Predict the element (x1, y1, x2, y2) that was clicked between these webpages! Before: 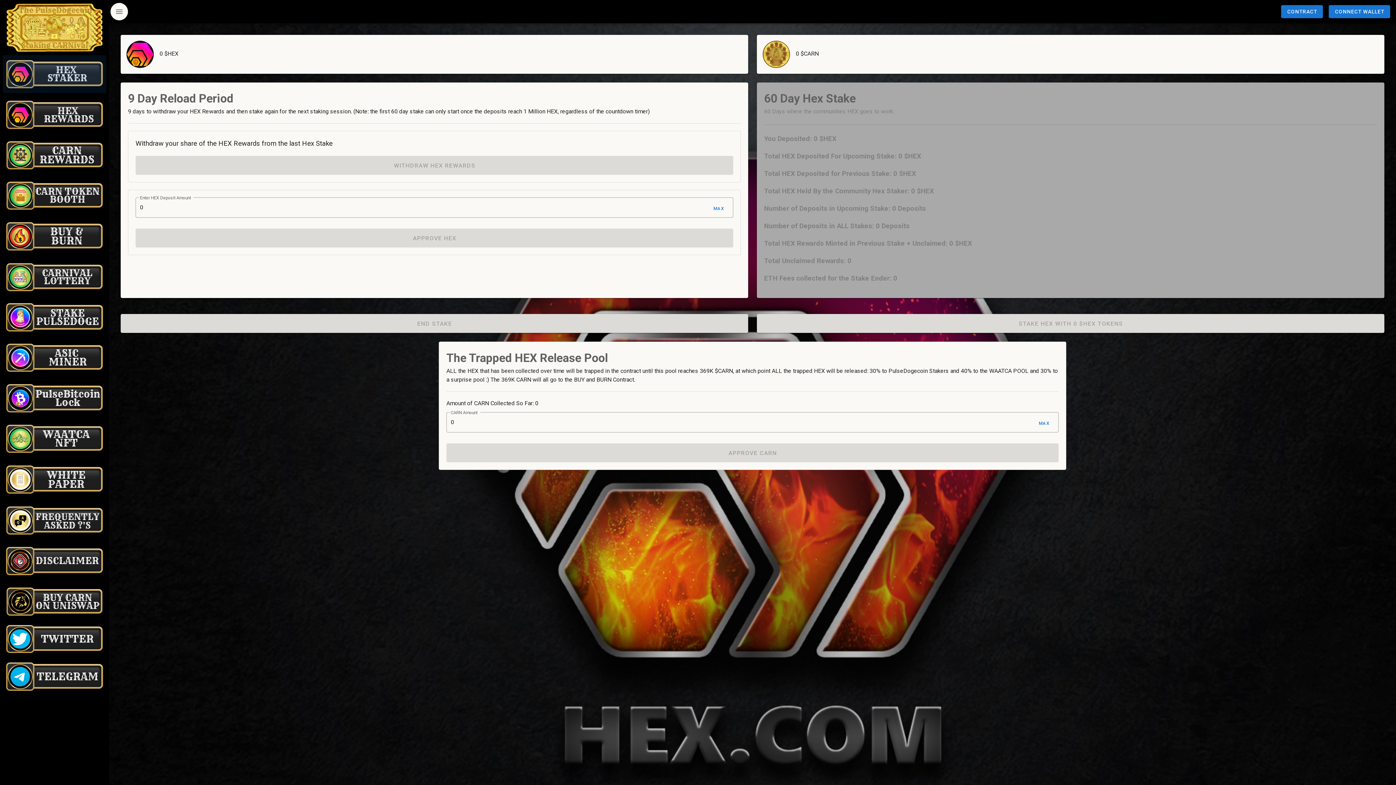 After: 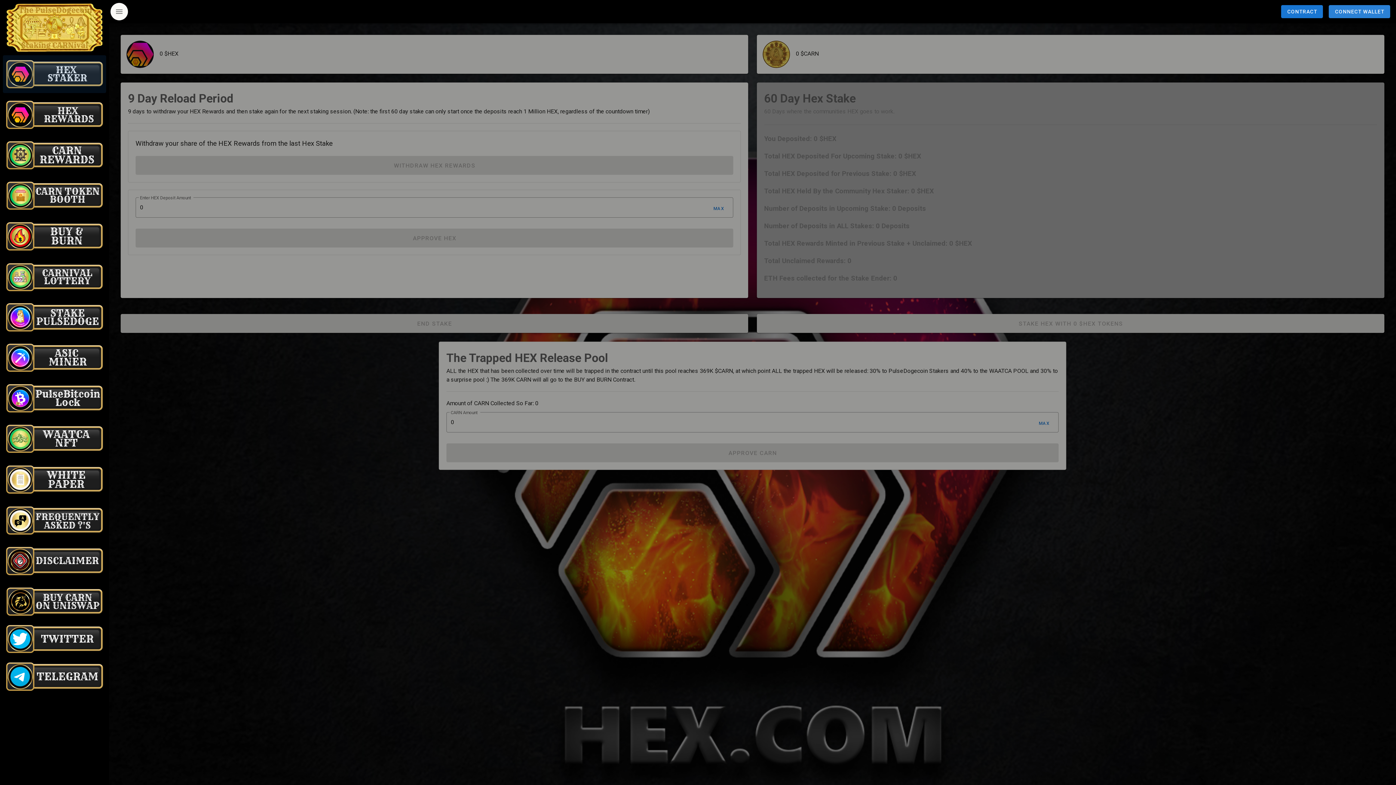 Action: bbox: (1329, 5, 1390, 18) label: CONNECT WALLET